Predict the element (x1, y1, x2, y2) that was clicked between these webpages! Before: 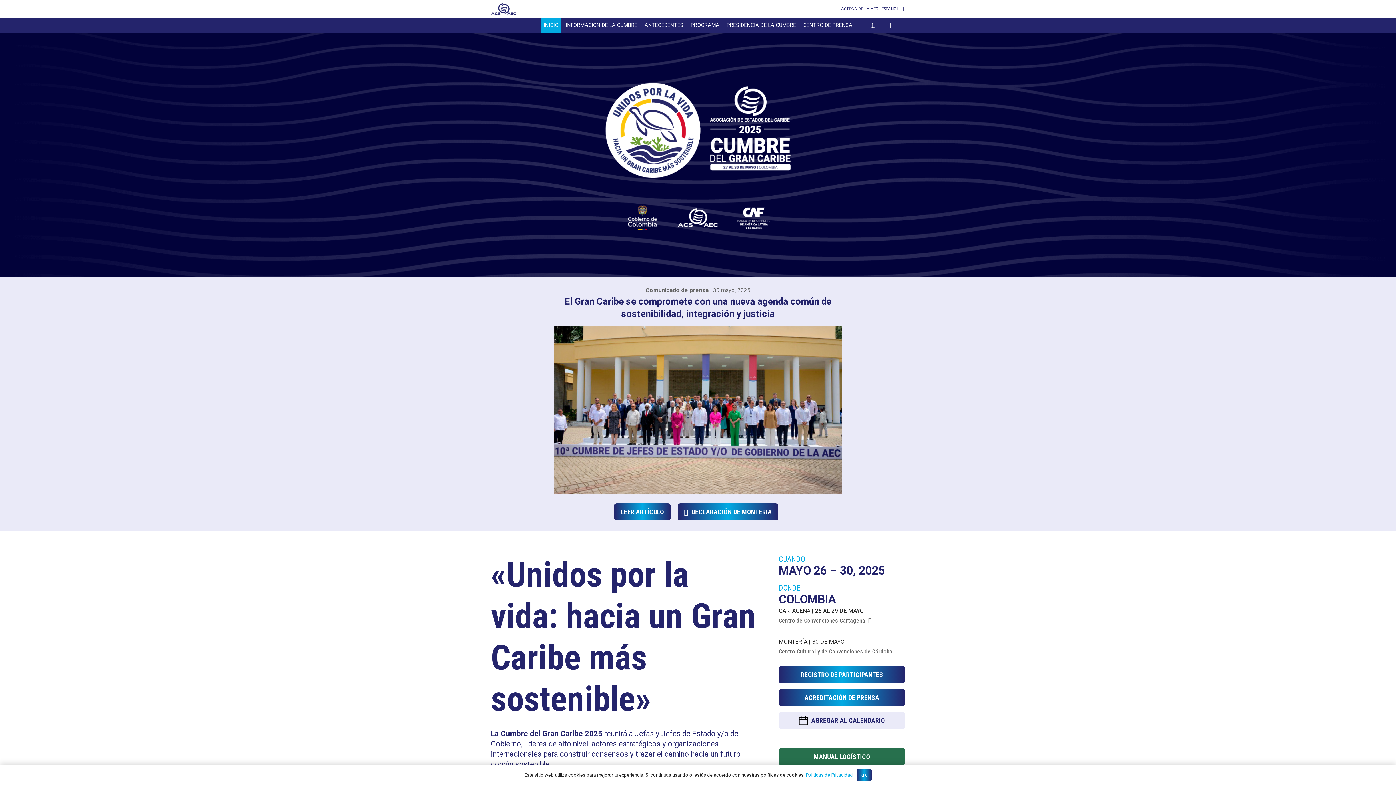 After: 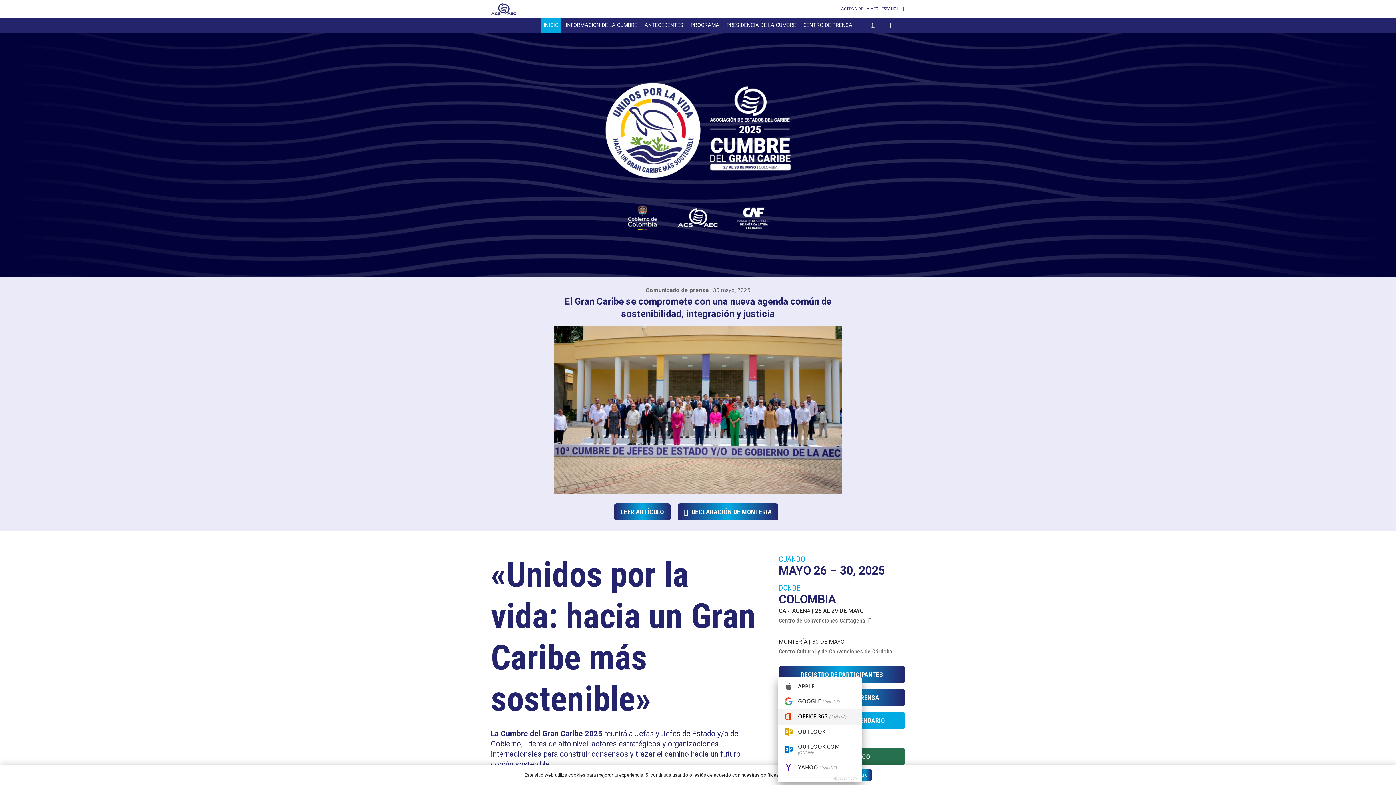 Action: label: AGREGAR AL CALENDARIO bbox: (778, 712, 905, 729)